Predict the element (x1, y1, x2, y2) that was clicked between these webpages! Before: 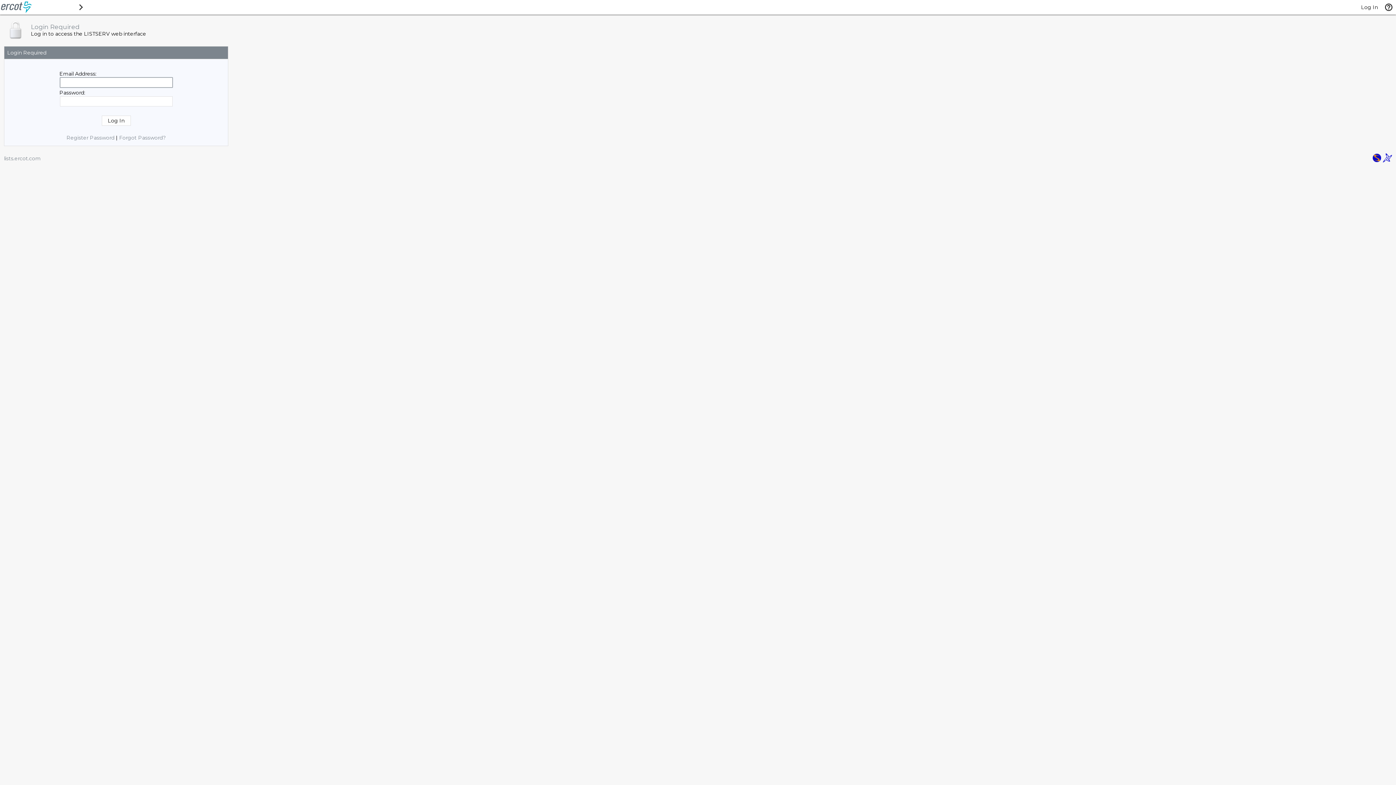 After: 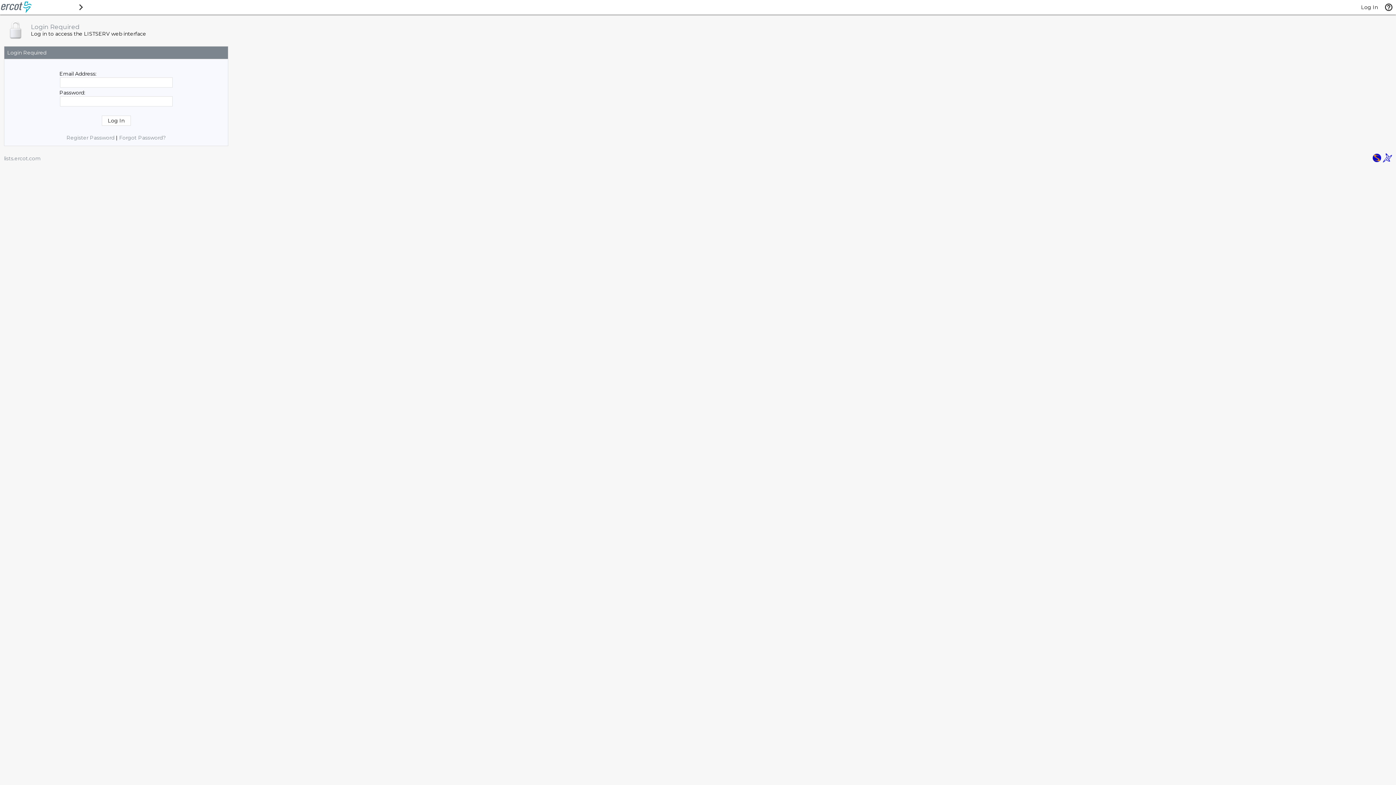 Action: bbox: (1383, 157, 1392, 164)